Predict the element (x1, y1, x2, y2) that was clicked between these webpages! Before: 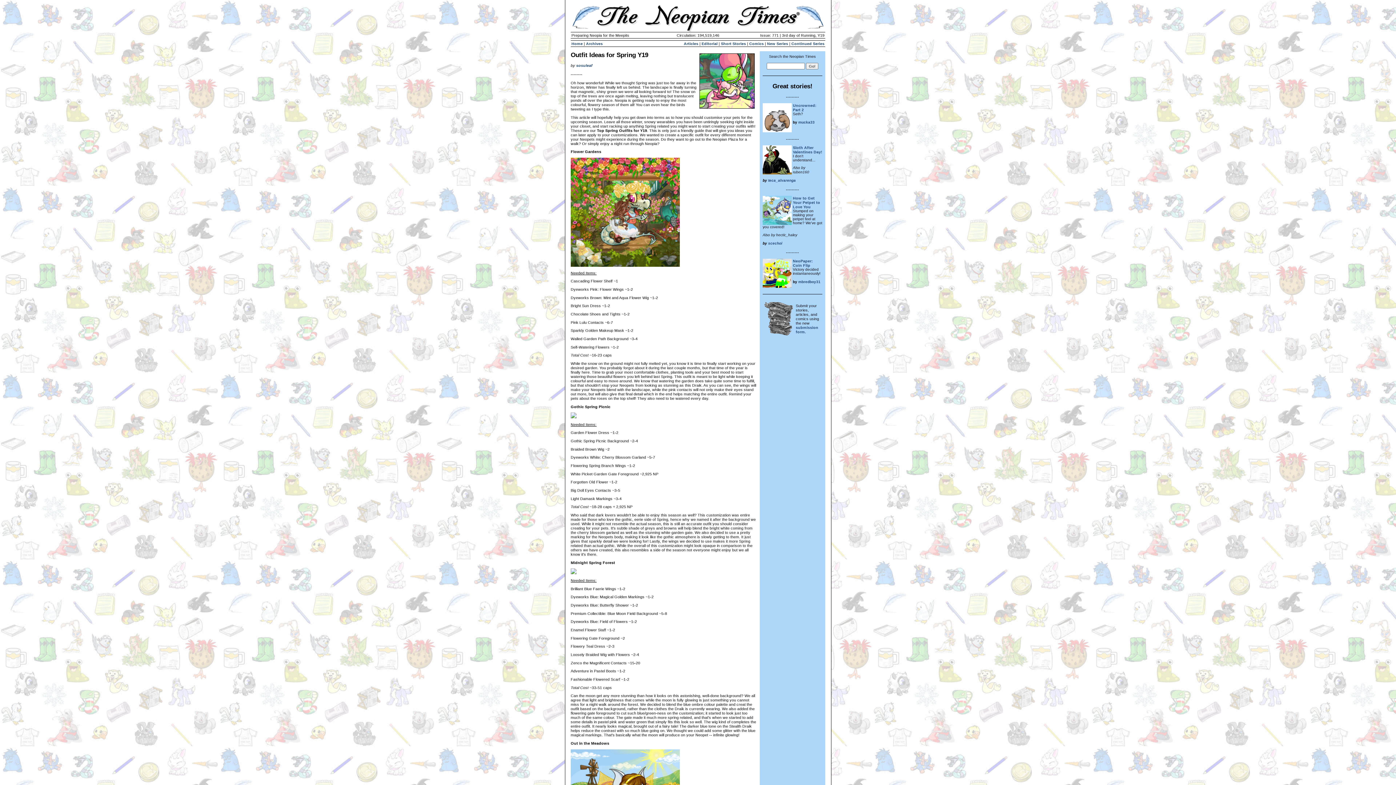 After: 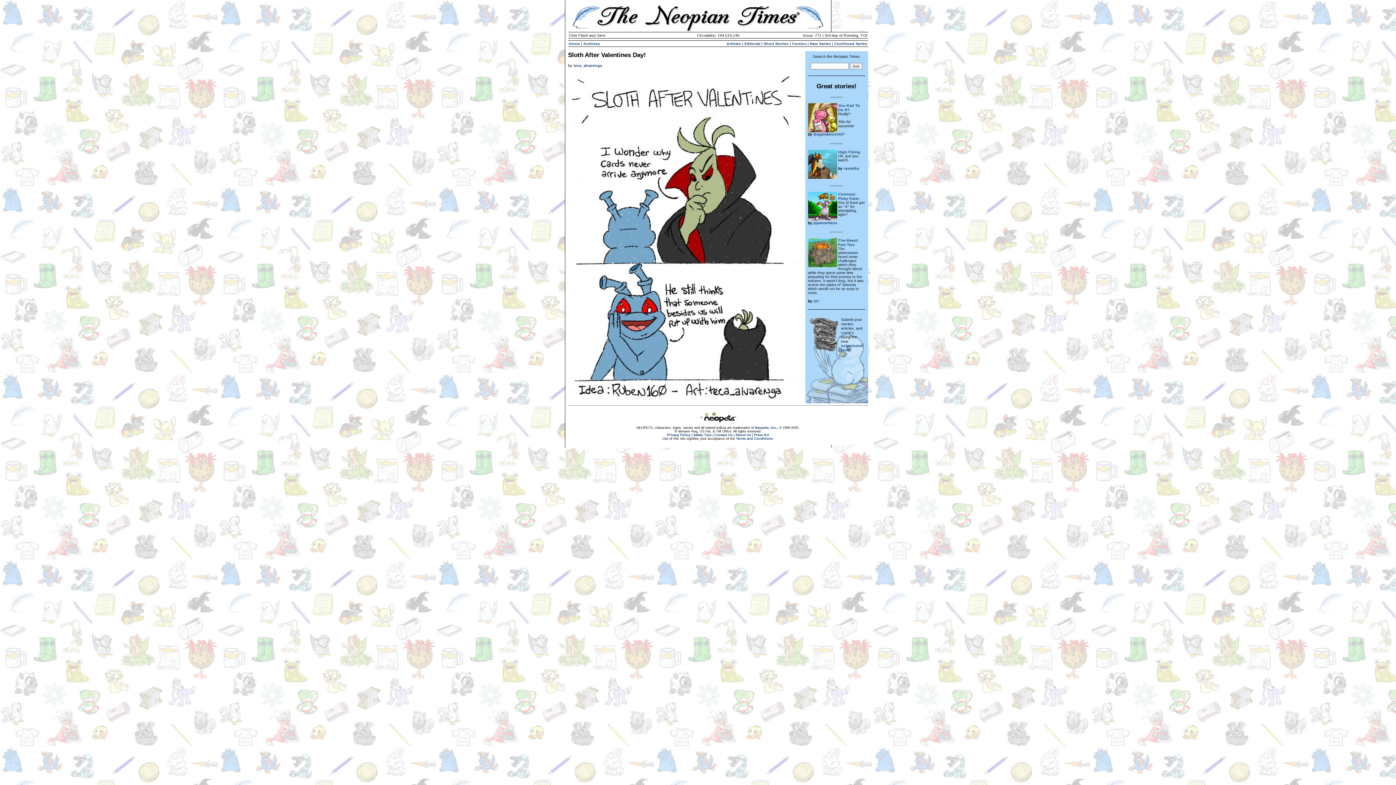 Action: bbox: (793, 145, 822, 154) label: Sloth After Valentines Day!